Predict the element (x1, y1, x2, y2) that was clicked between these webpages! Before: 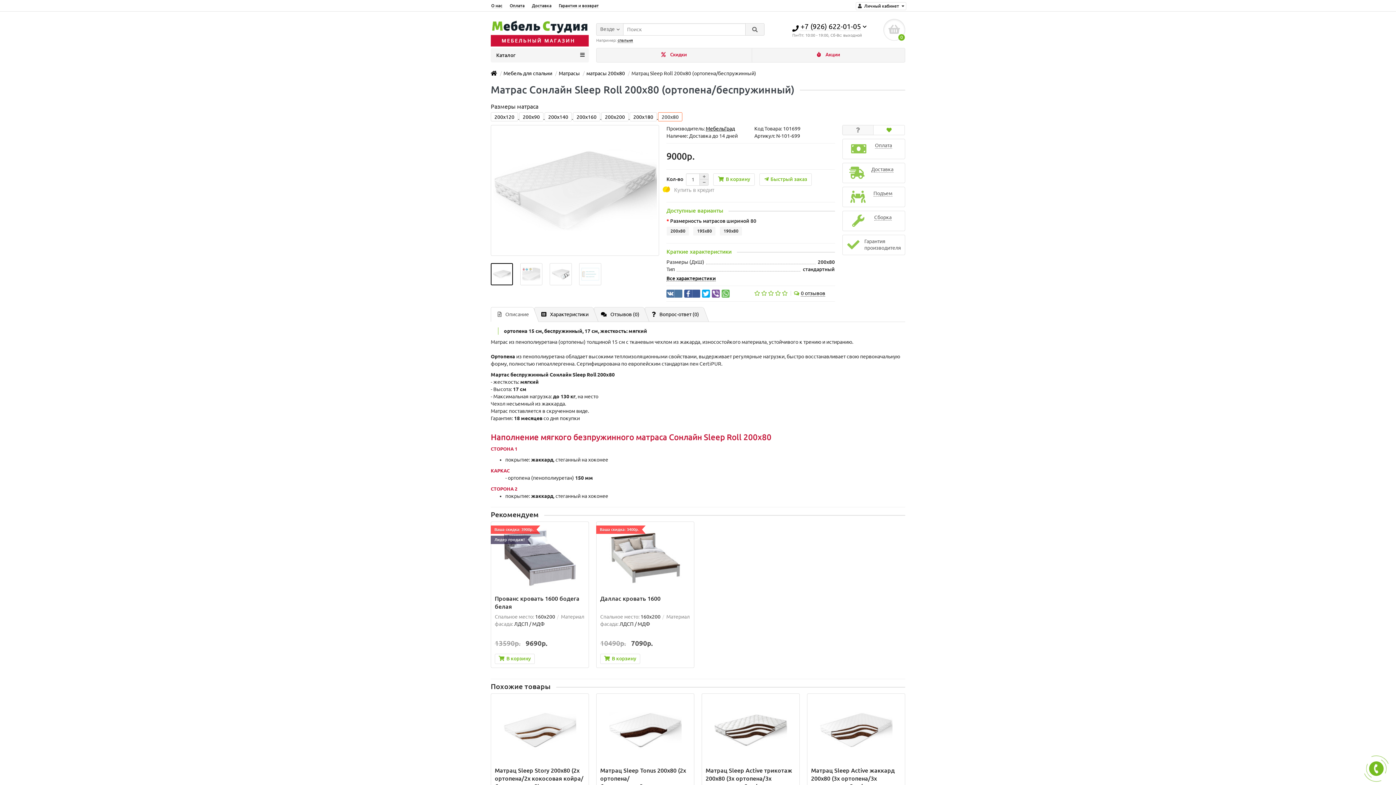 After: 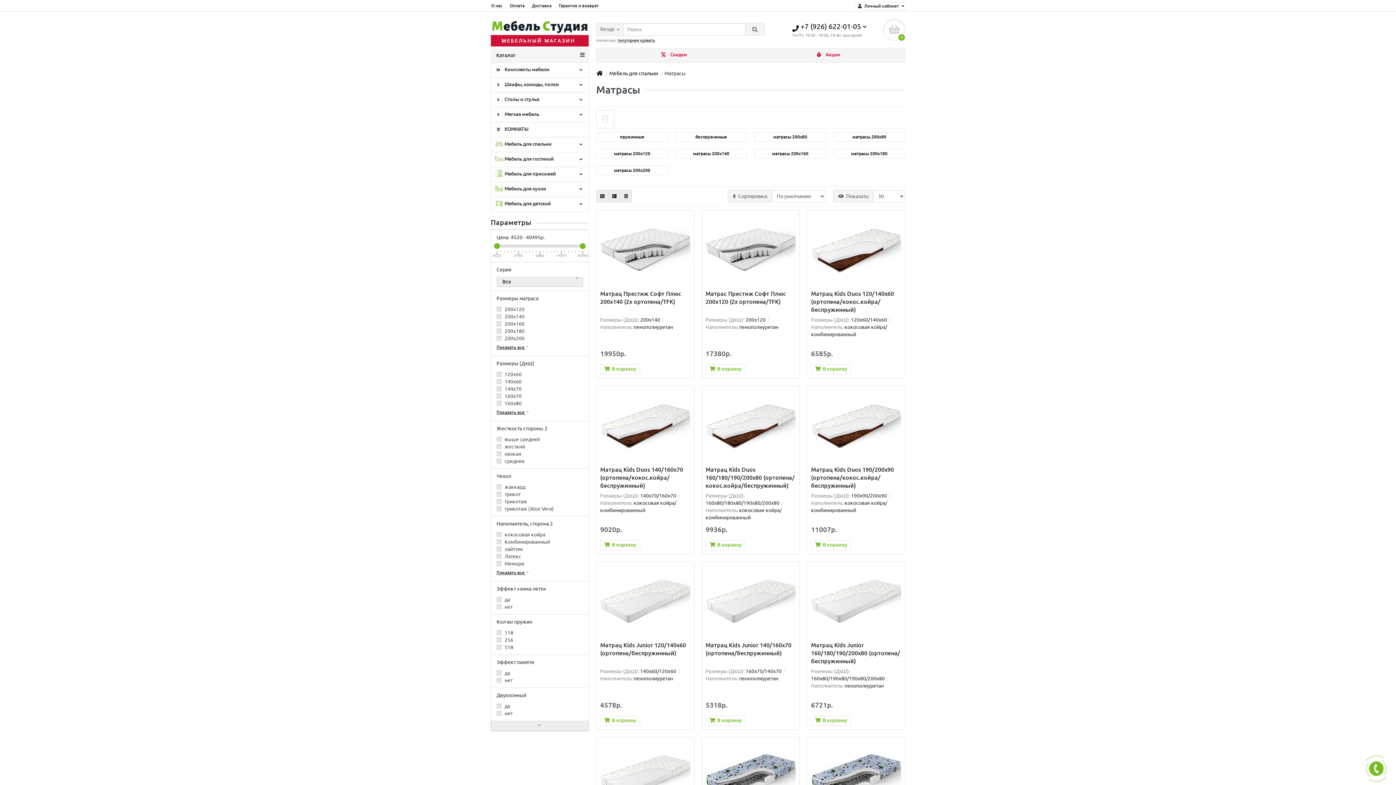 Action: label: Матрасы bbox: (558, 70, 580, 76)